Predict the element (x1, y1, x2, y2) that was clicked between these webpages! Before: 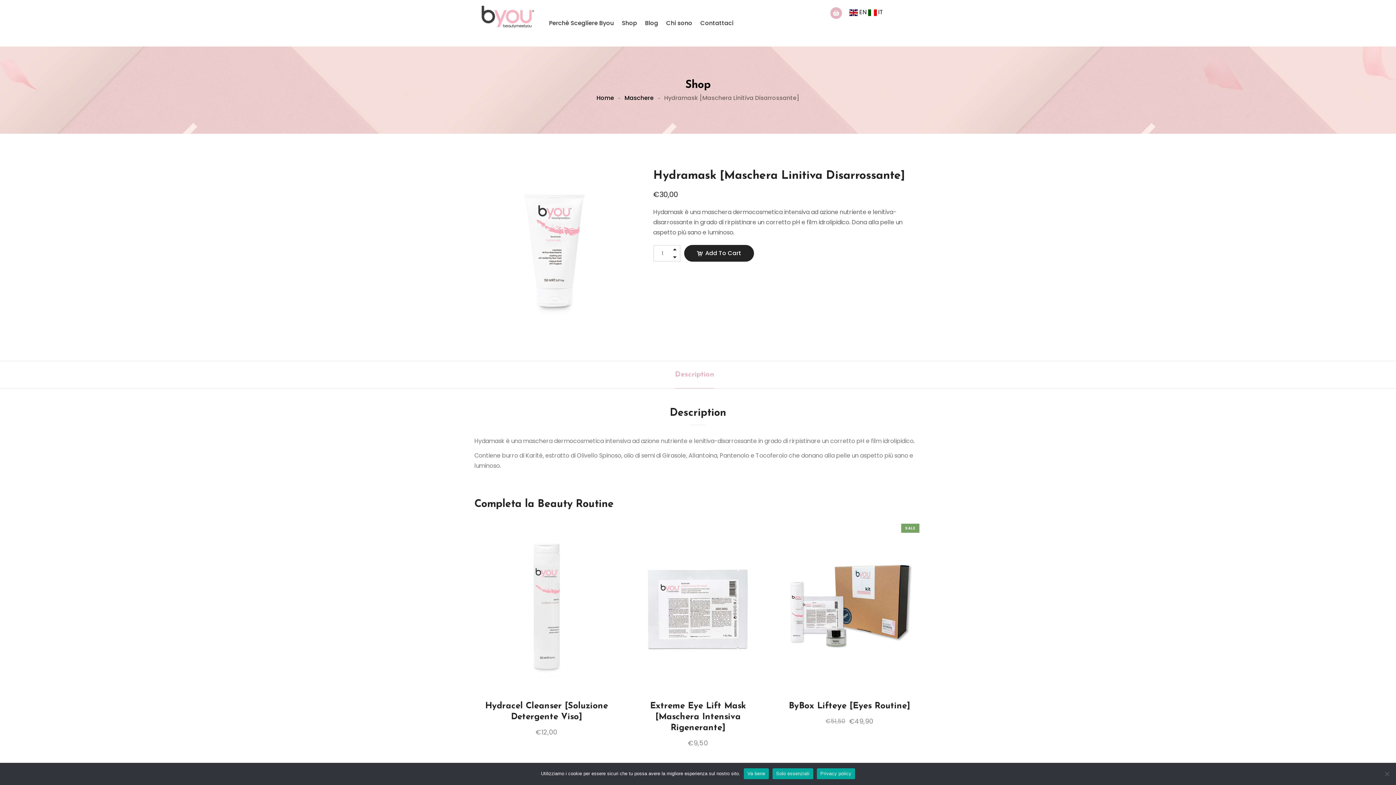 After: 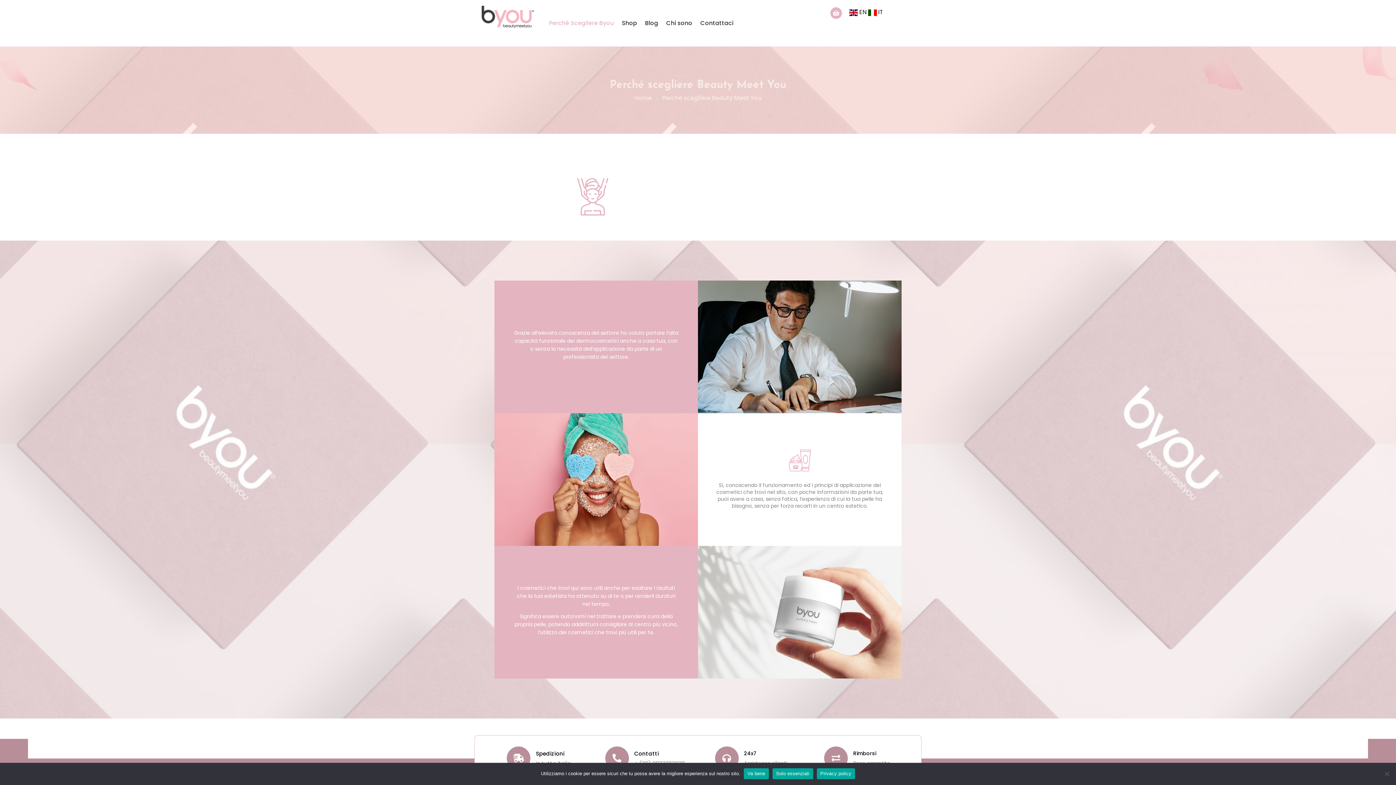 Action: label: Perchè Scegliere Byou bbox: (545, 3, 617, 42)